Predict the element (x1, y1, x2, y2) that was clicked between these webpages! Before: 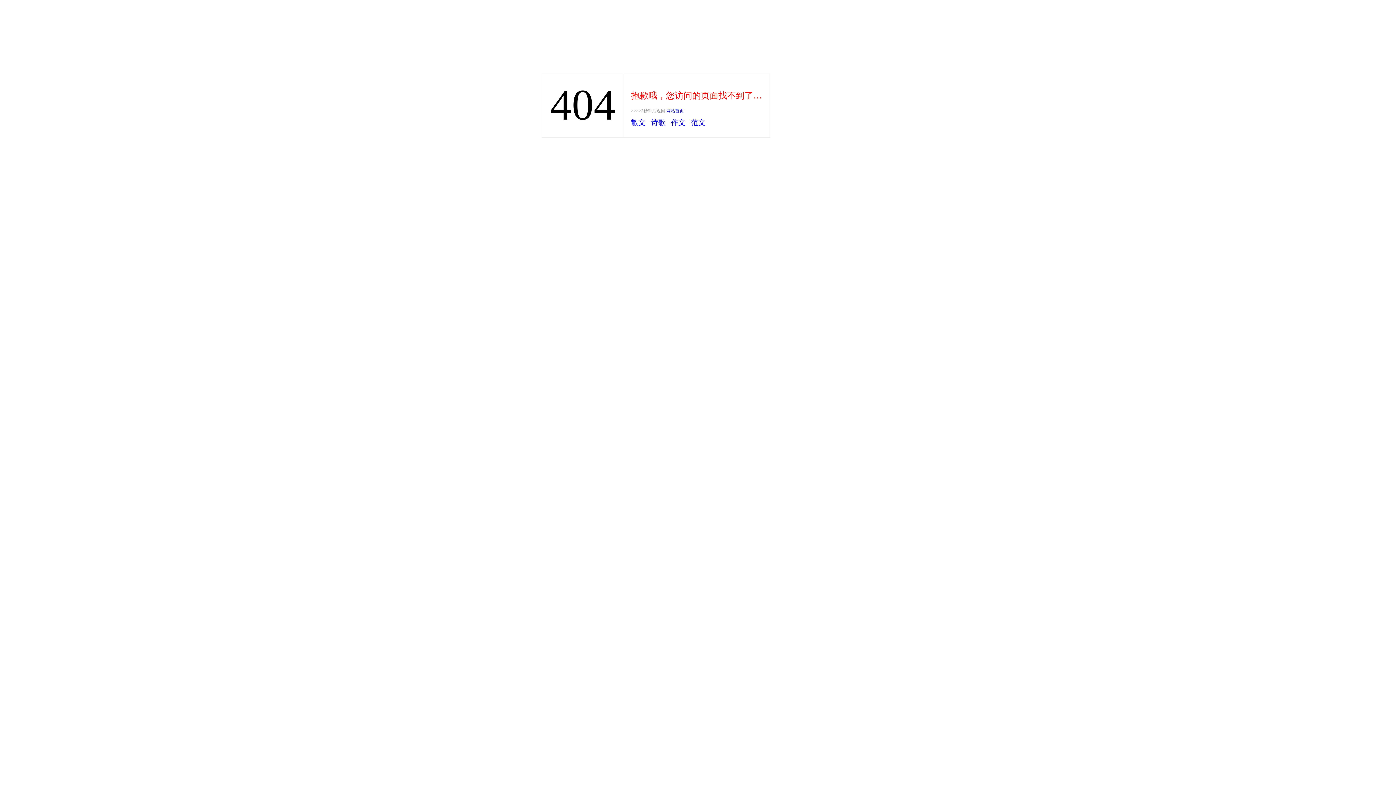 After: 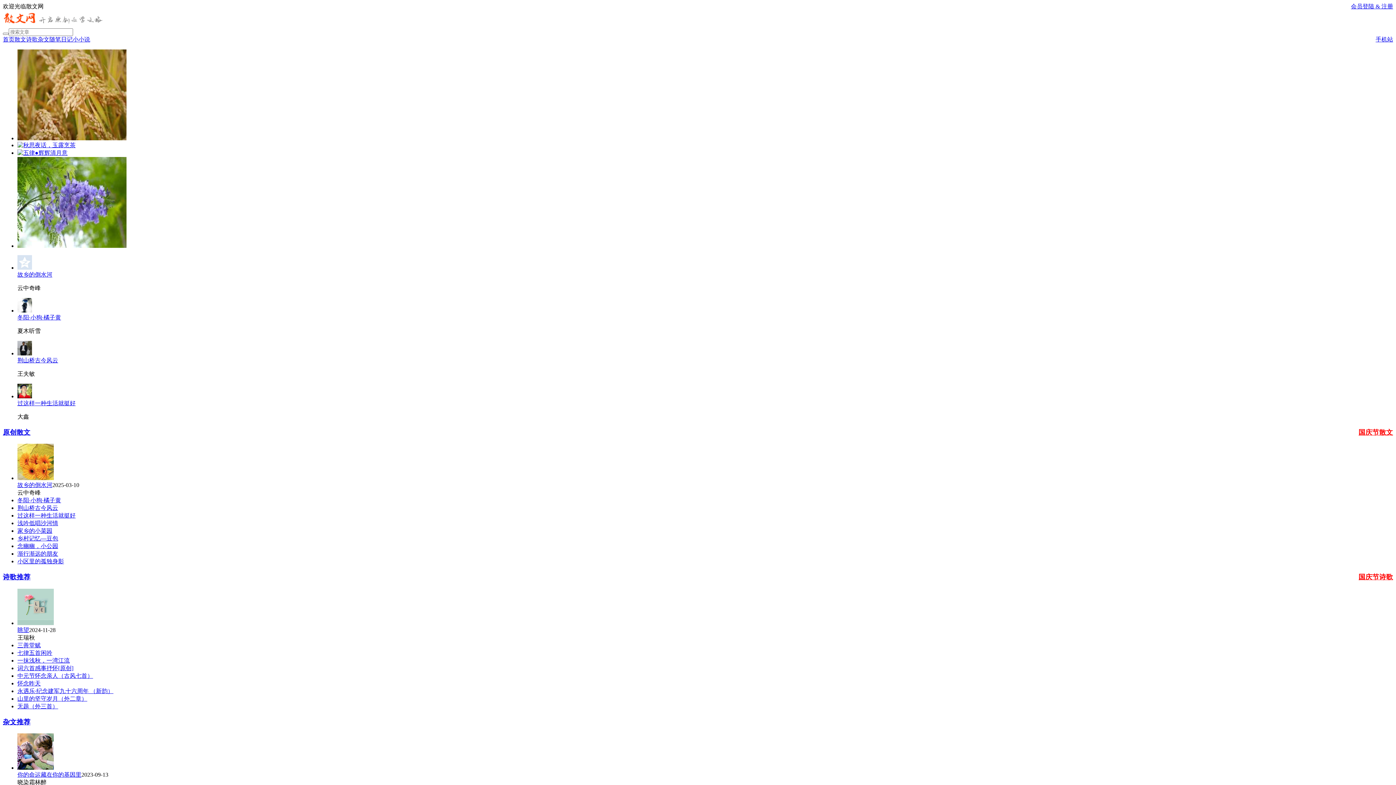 Action: label: 网站首页 bbox: (666, 108, 684, 113)